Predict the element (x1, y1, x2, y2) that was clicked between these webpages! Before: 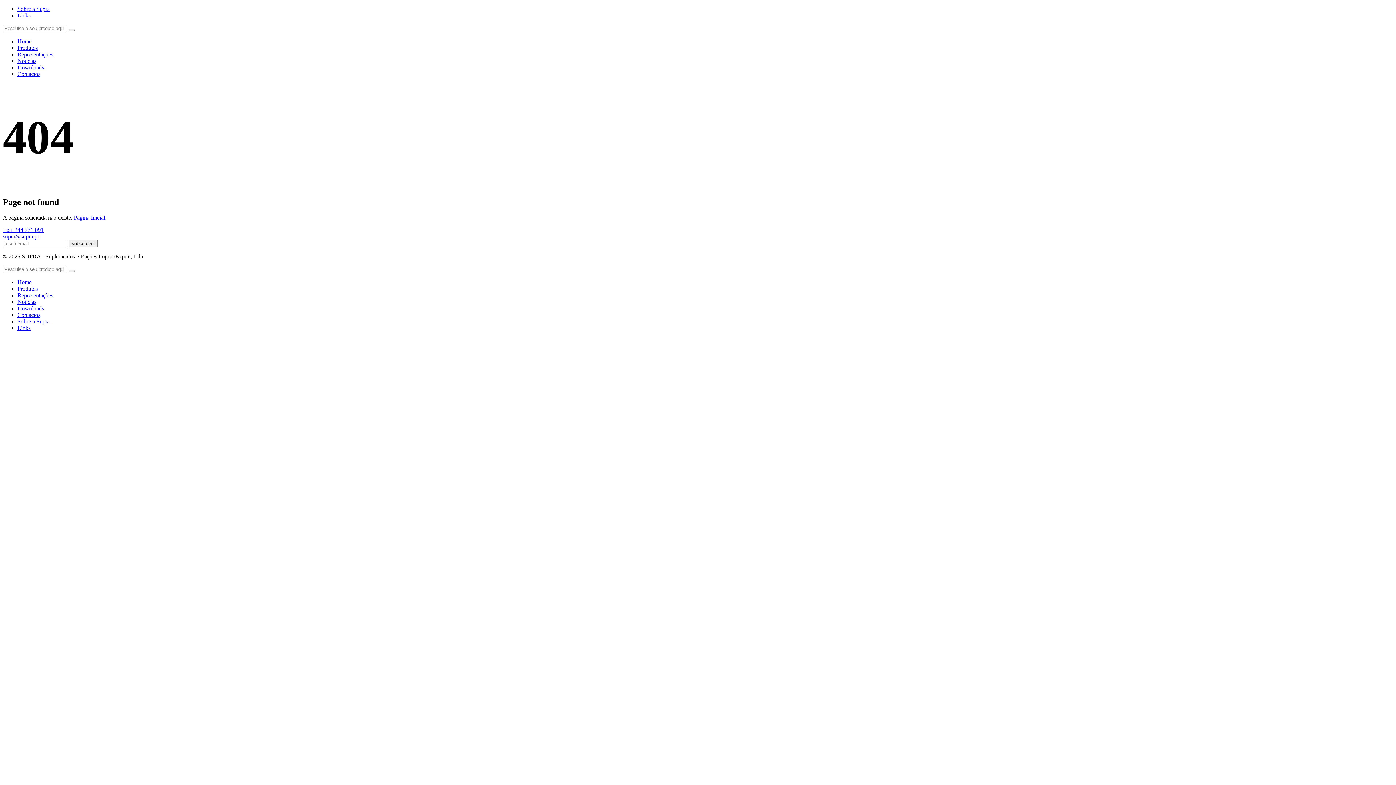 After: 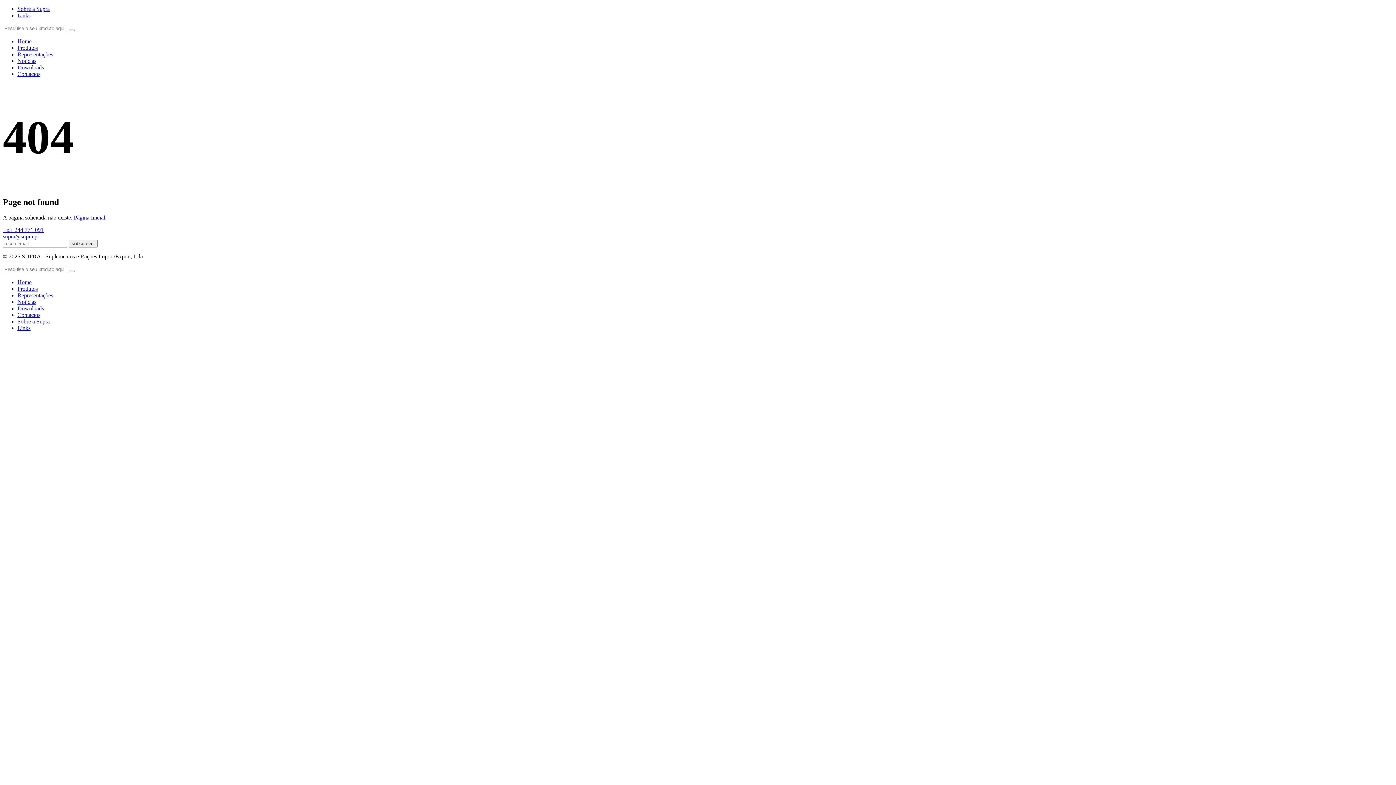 Action: label: +351 244 771 091 bbox: (2, 226, 43, 233)